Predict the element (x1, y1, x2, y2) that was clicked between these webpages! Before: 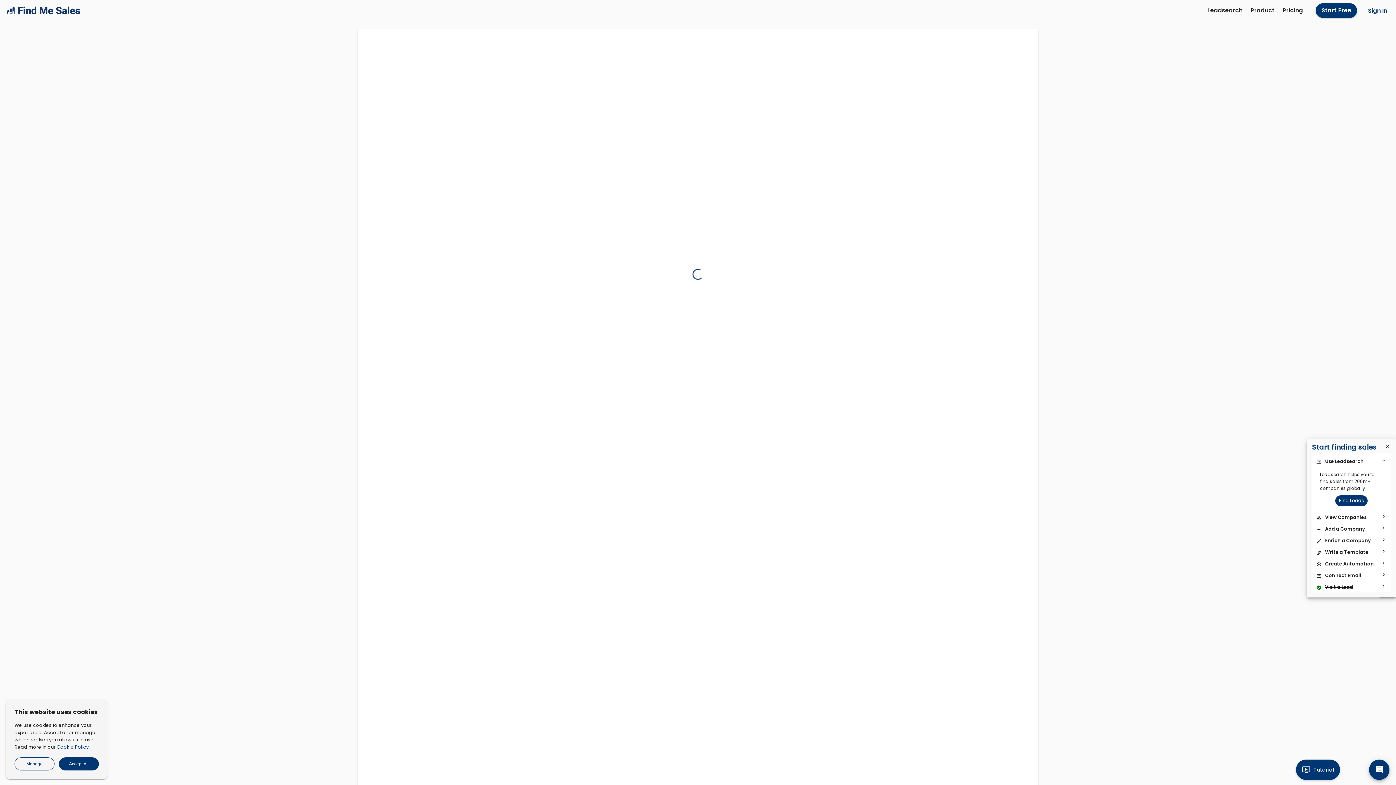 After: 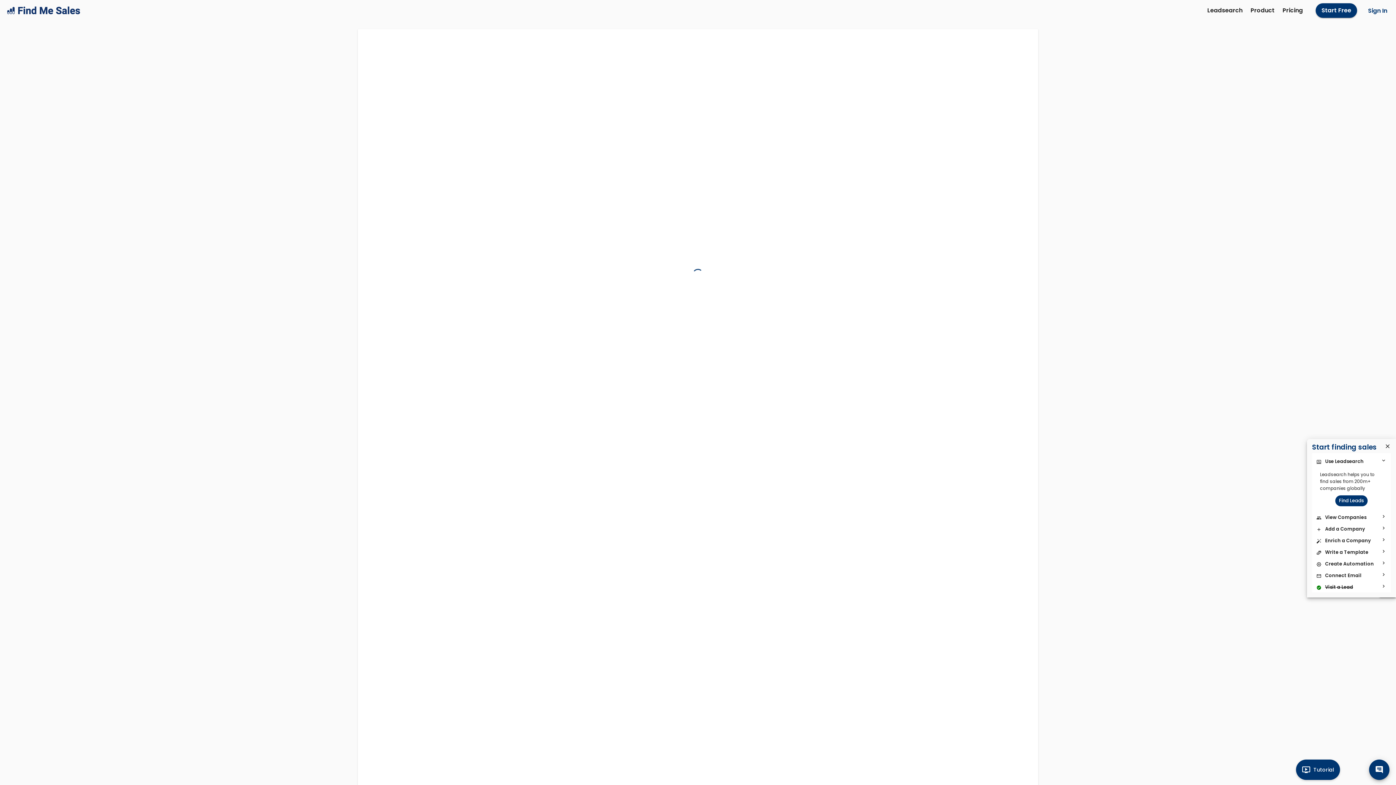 Action: bbox: (58, 757, 98, 770) label: Accept All